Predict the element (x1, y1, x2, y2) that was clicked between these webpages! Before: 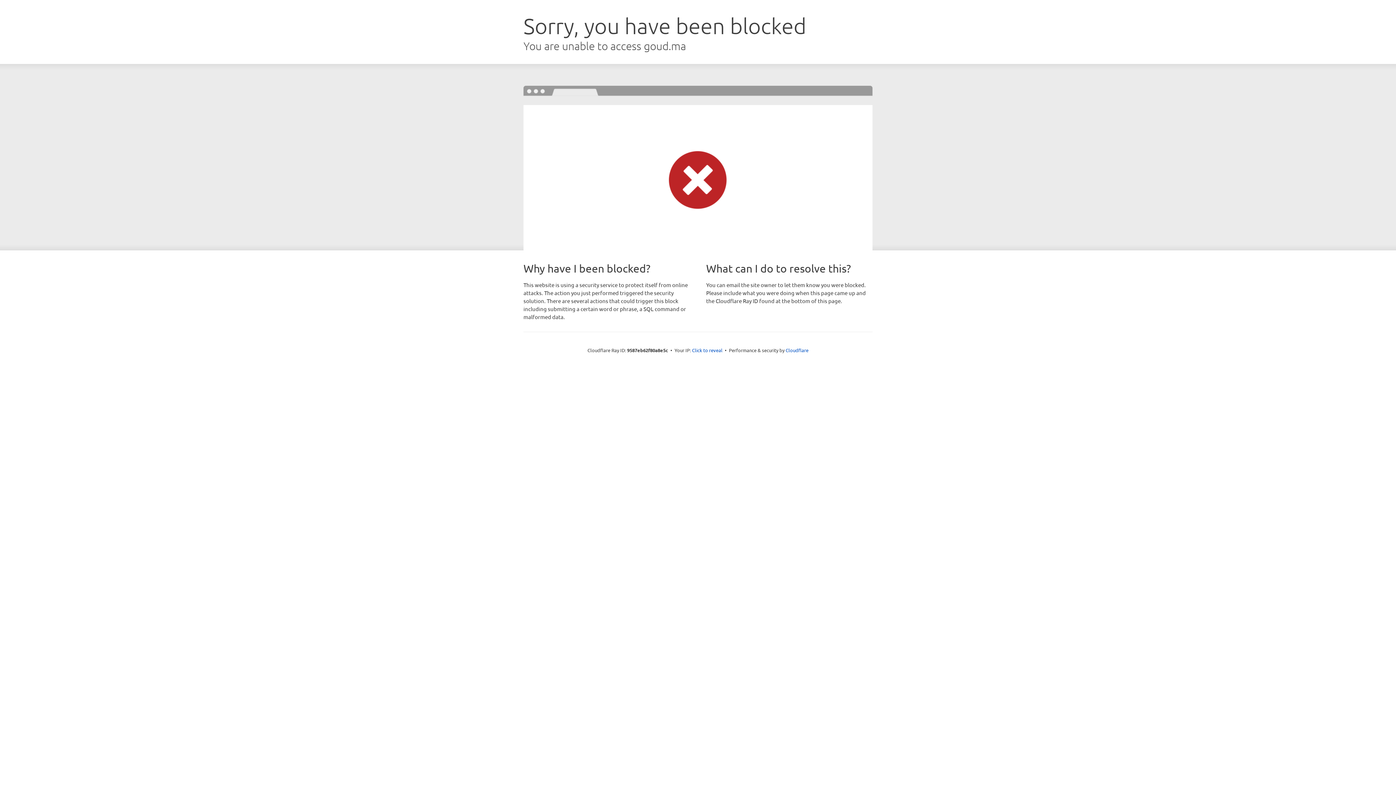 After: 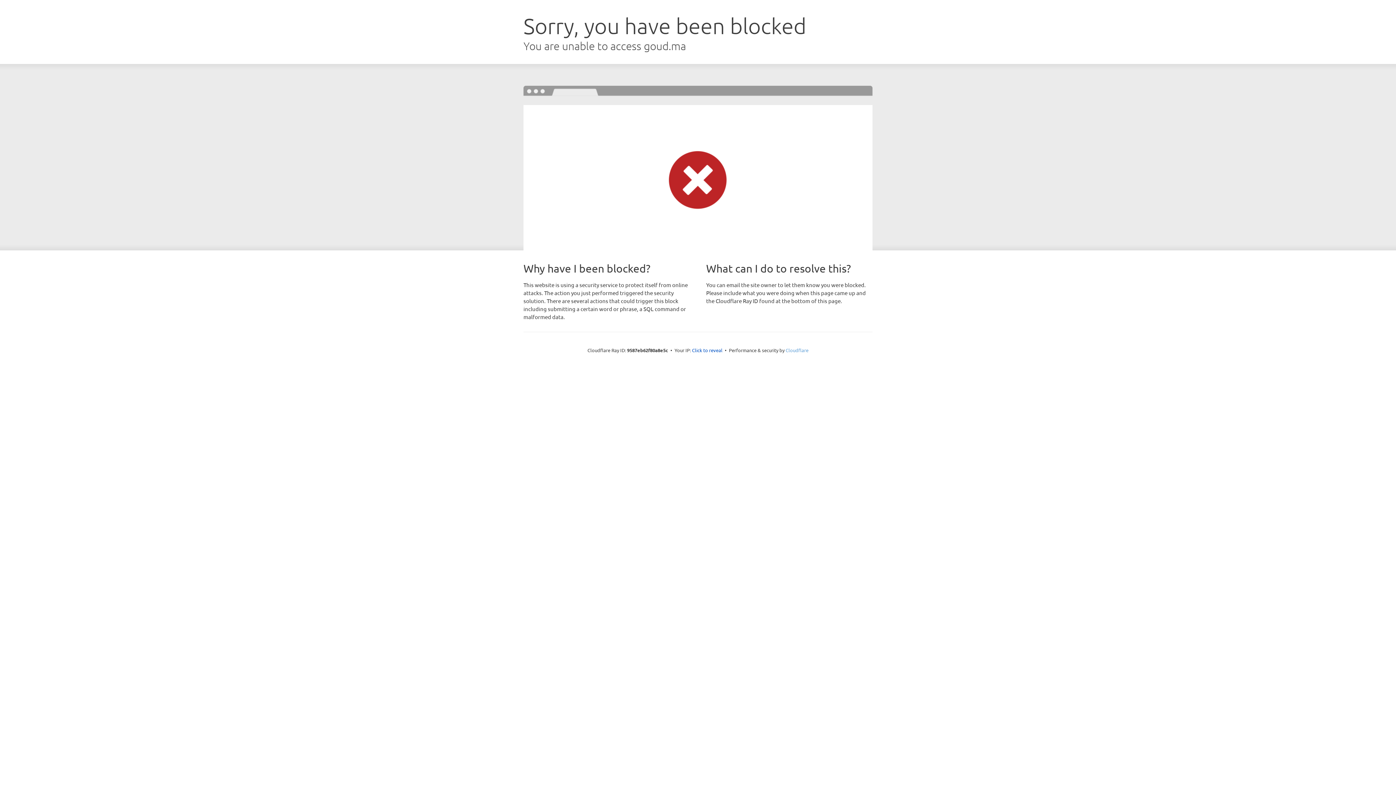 Action: bbox: (785, 347, 808, 353) label: Cloudflare